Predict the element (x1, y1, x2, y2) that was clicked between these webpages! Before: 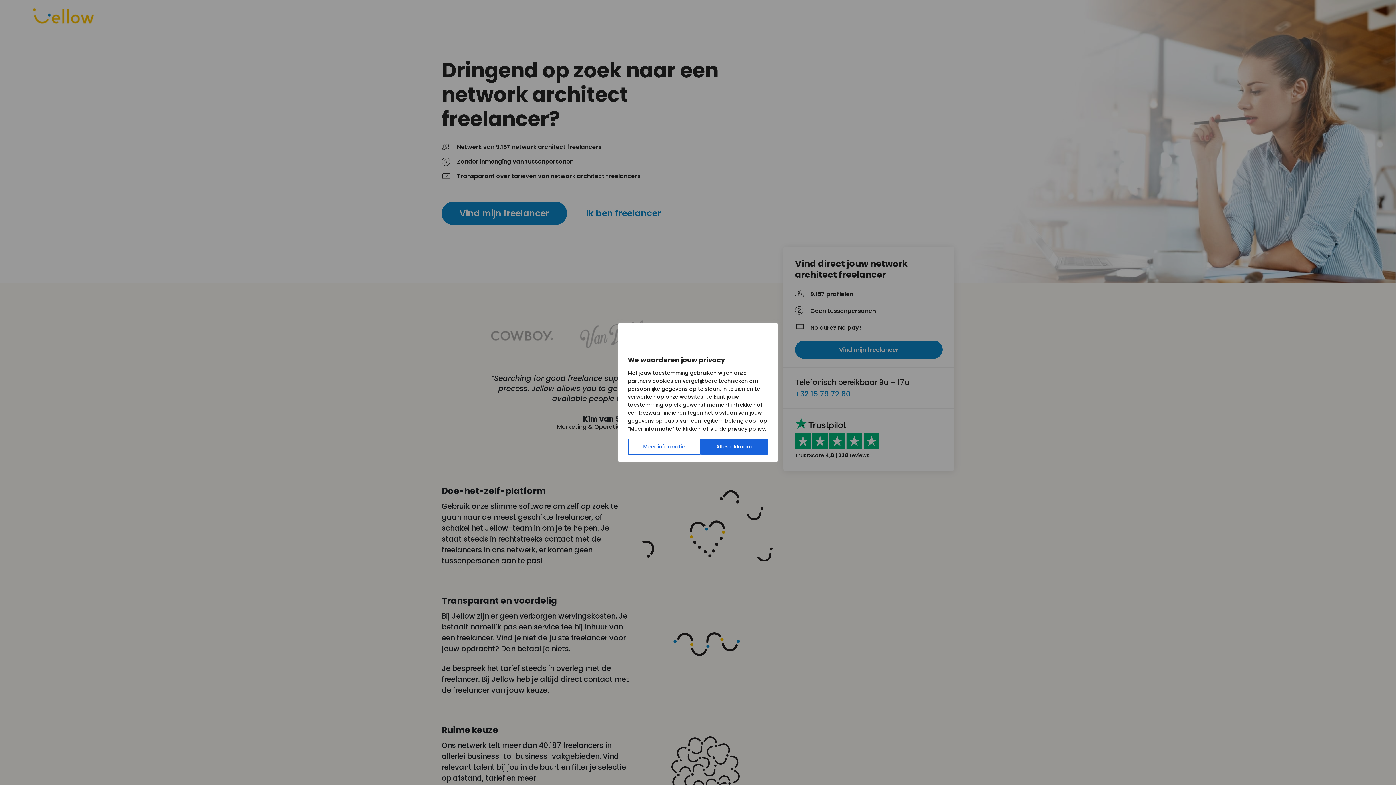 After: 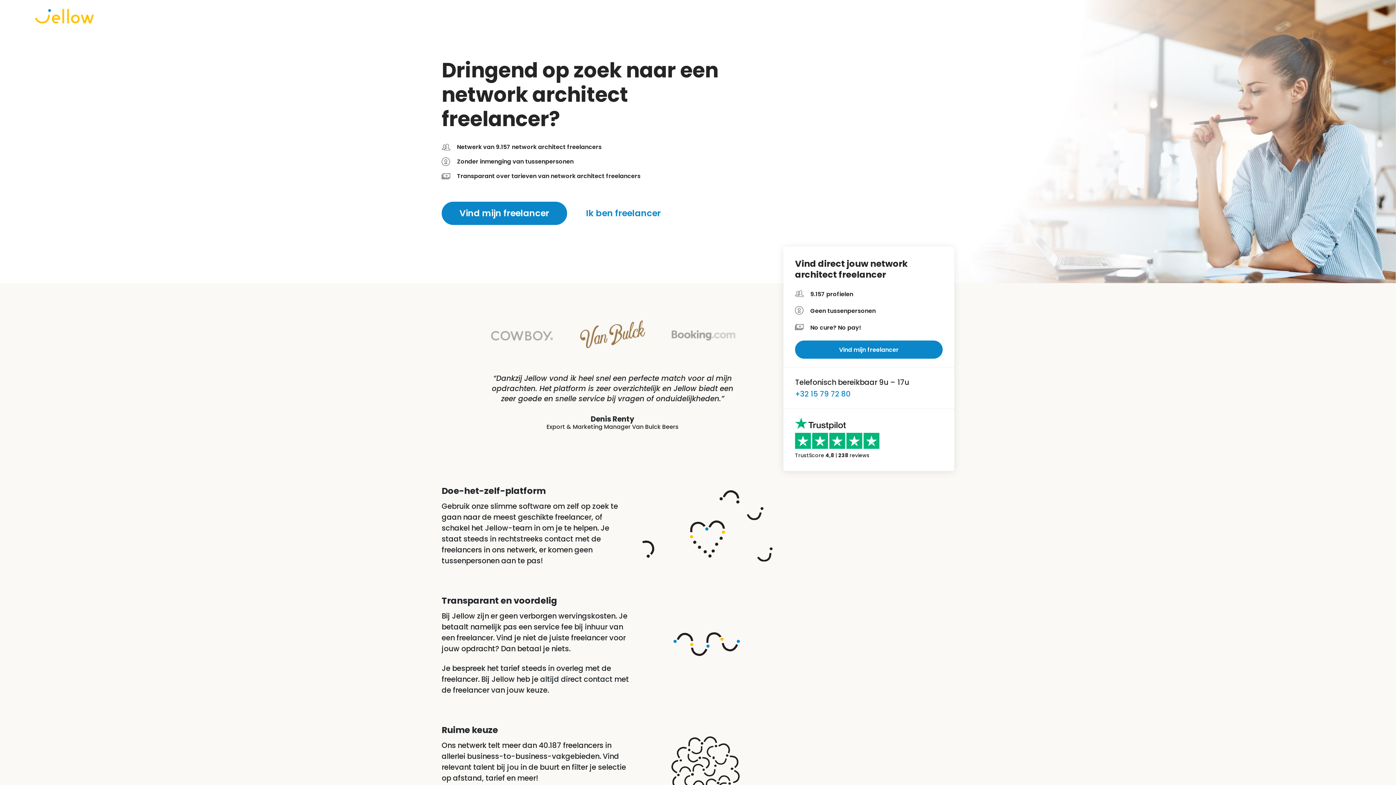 Action: bbox: (700, 438, 768, 454) label: Alles akkoord